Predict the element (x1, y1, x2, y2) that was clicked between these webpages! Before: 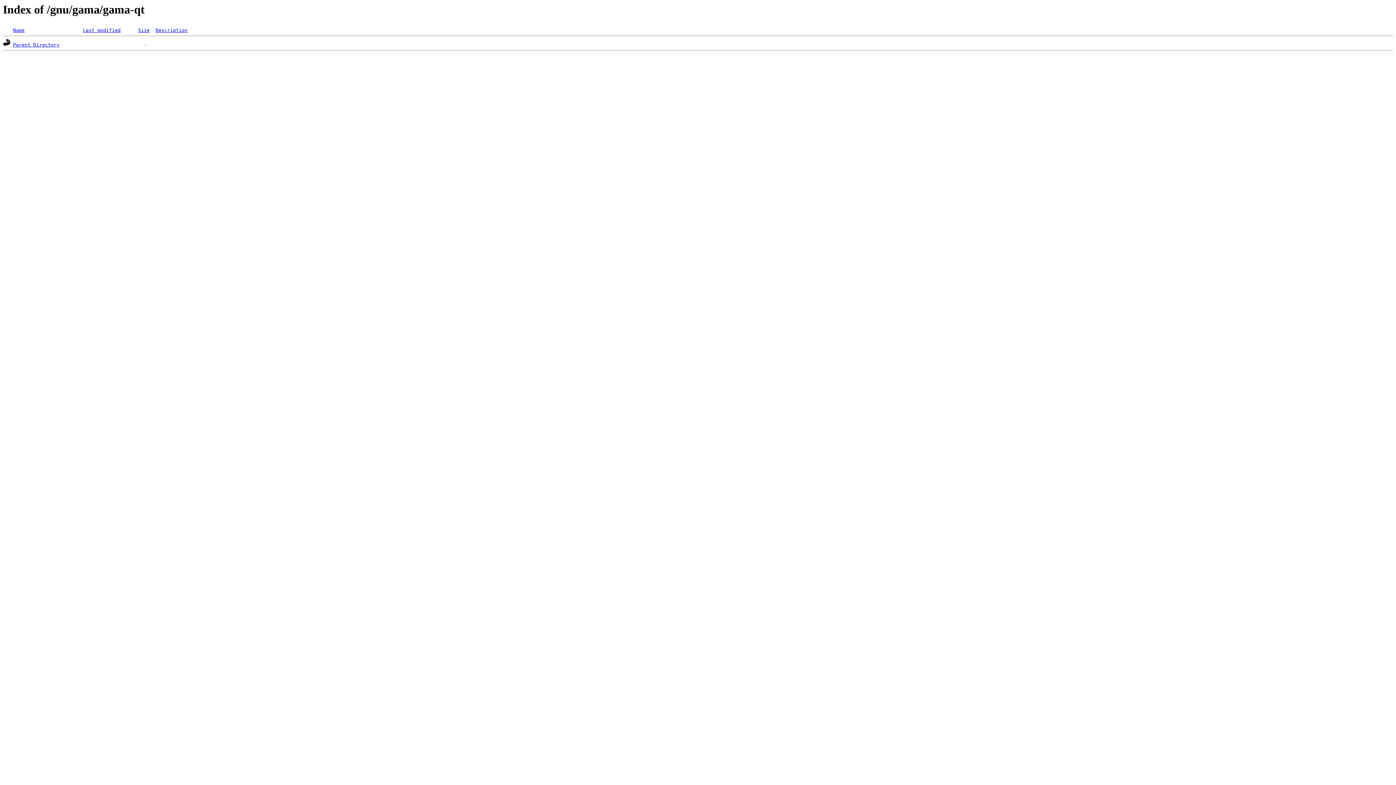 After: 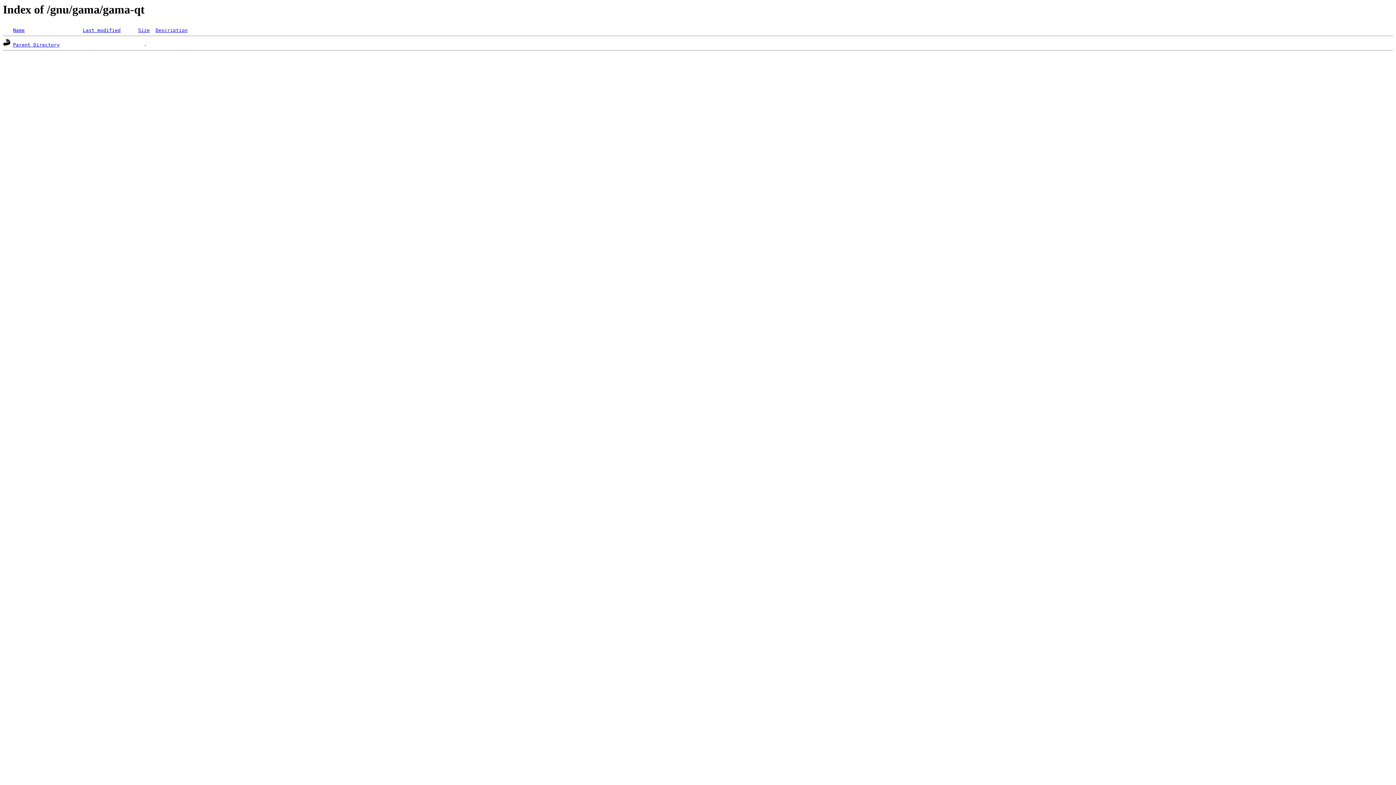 Action: label: Description bbox: (155, 27, 187, 33)